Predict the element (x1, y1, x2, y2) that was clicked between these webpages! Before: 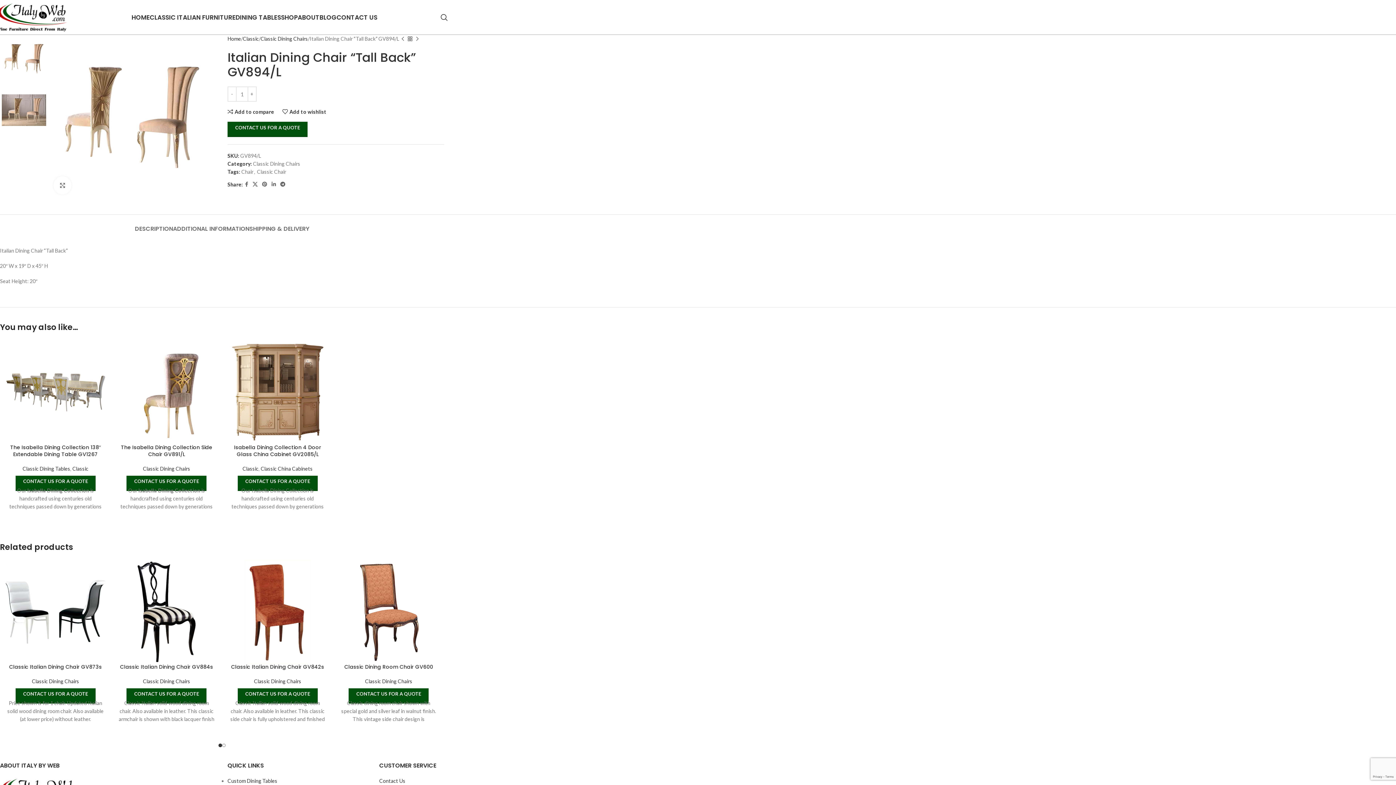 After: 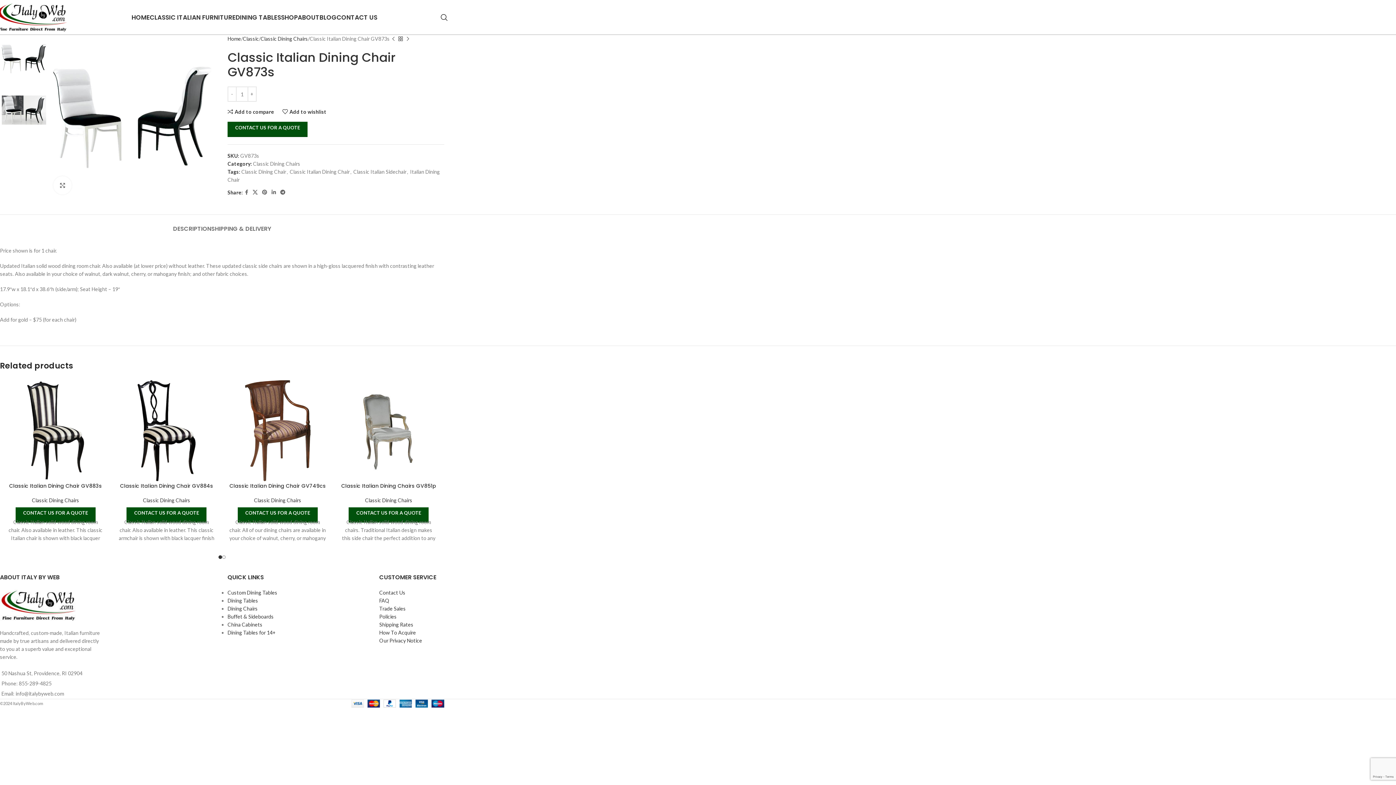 Action: bbox: (3, 560, 107, 664)